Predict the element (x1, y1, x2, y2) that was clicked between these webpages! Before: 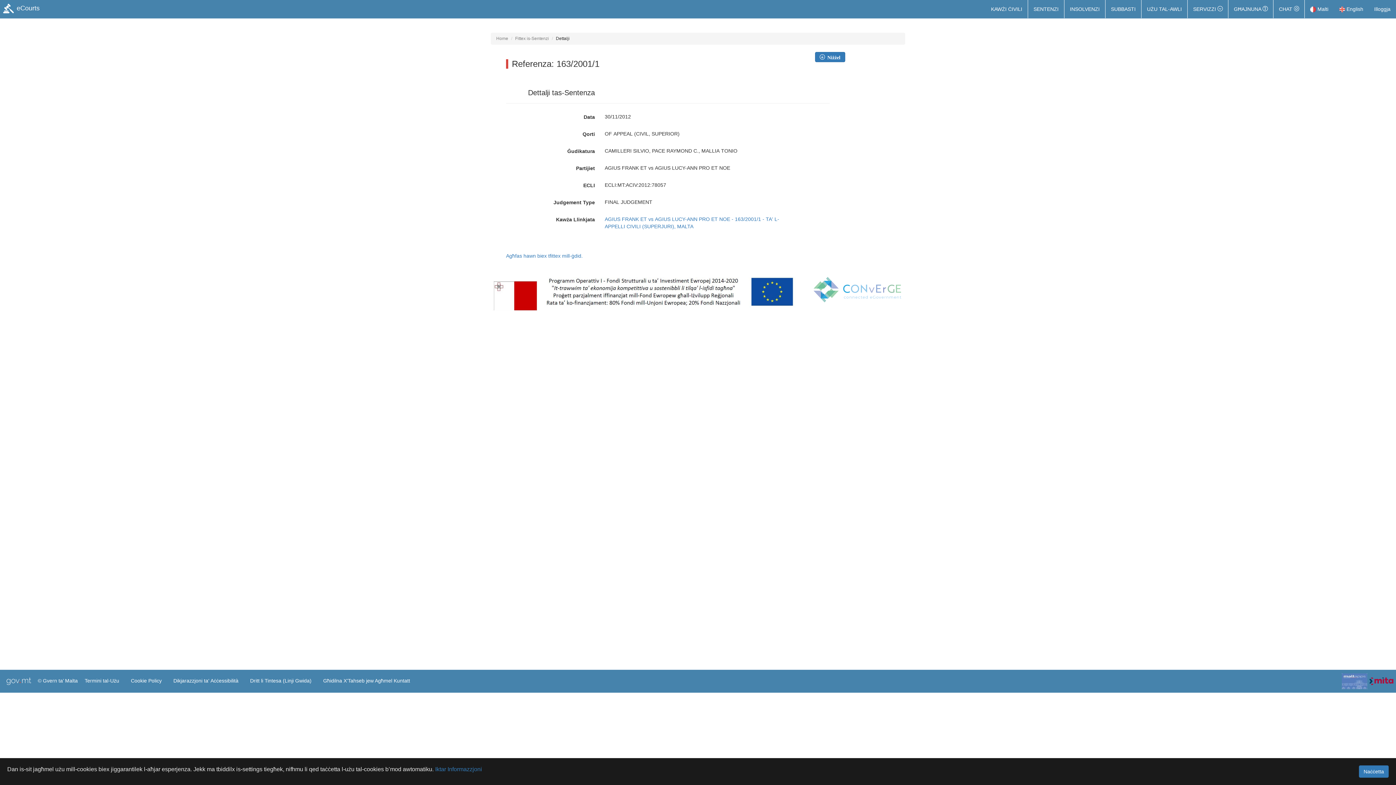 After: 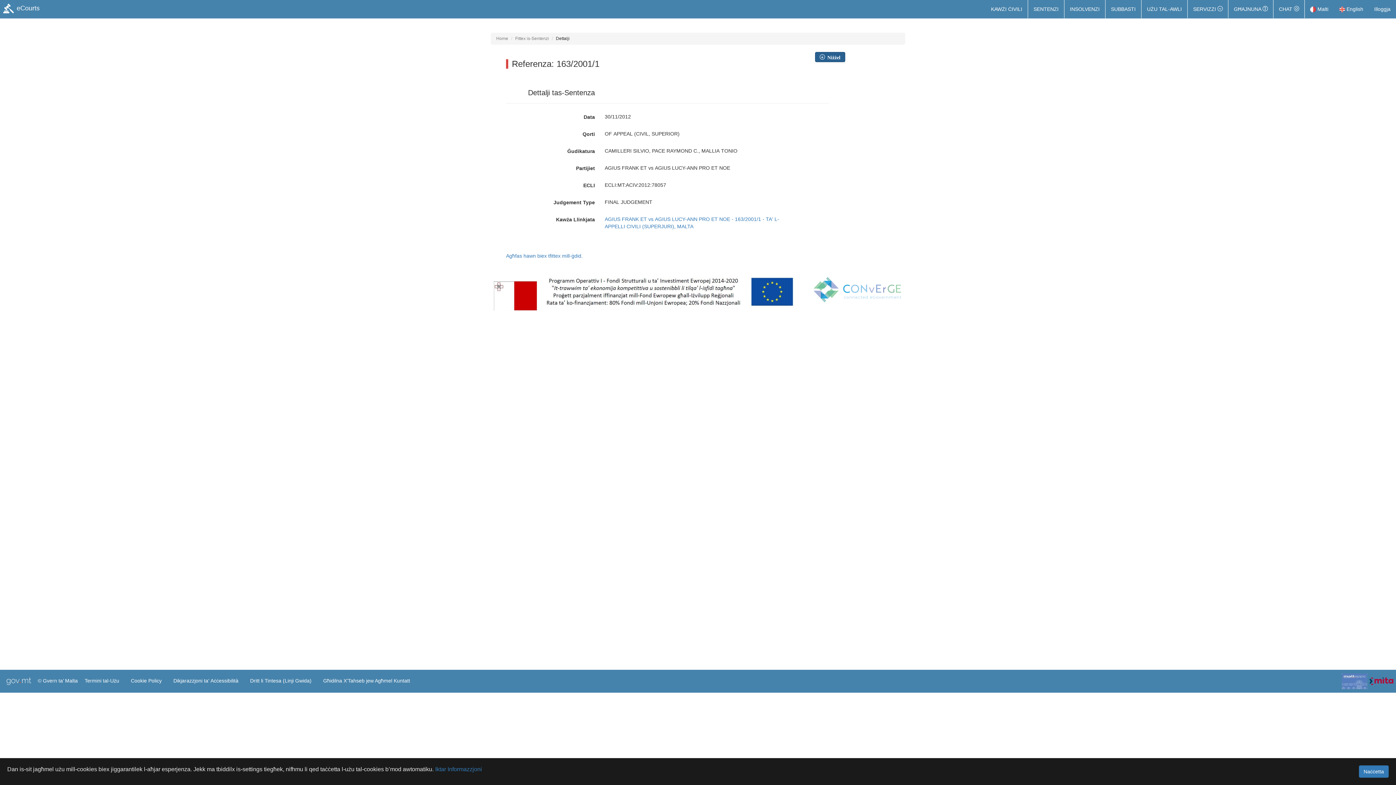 Action: label:  Niżżel bbox: (815, 52, 845, 62)